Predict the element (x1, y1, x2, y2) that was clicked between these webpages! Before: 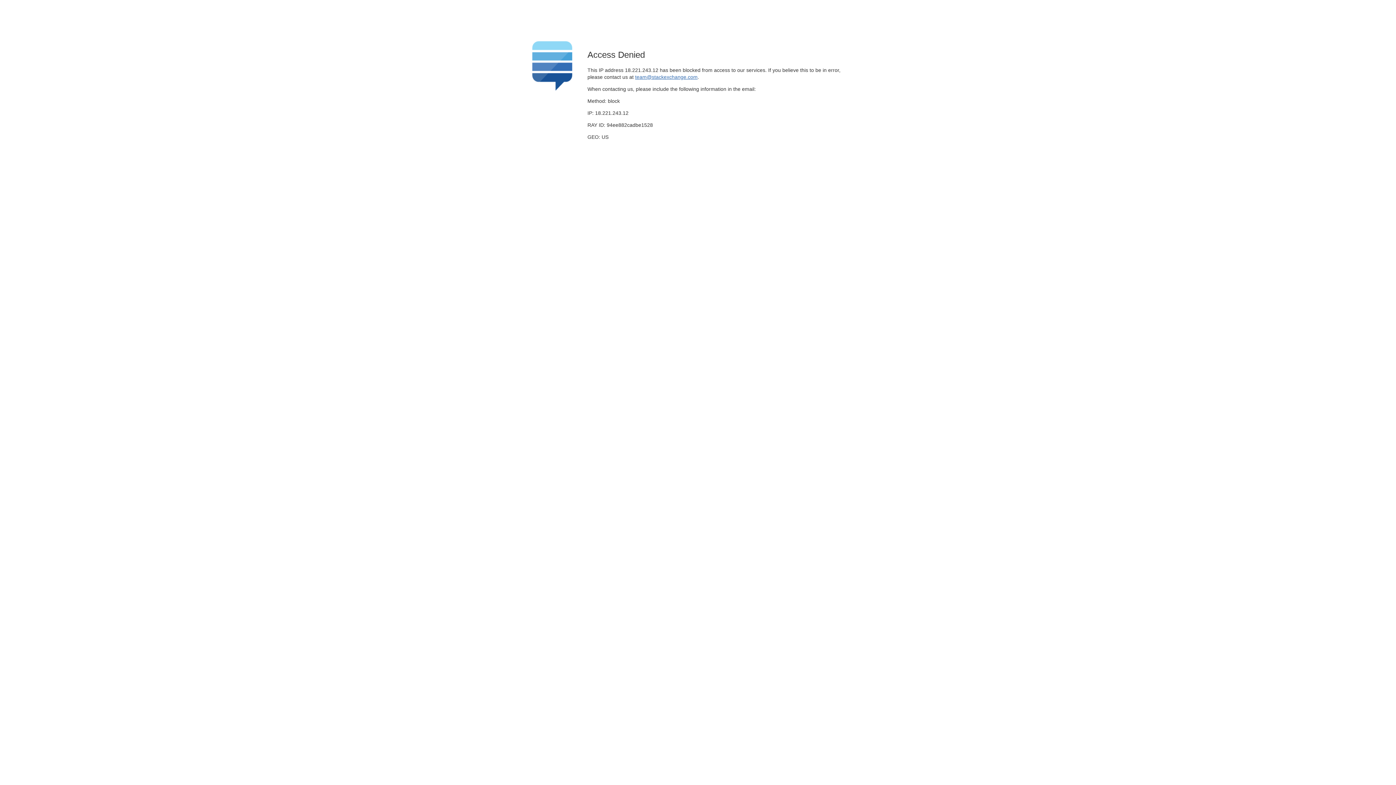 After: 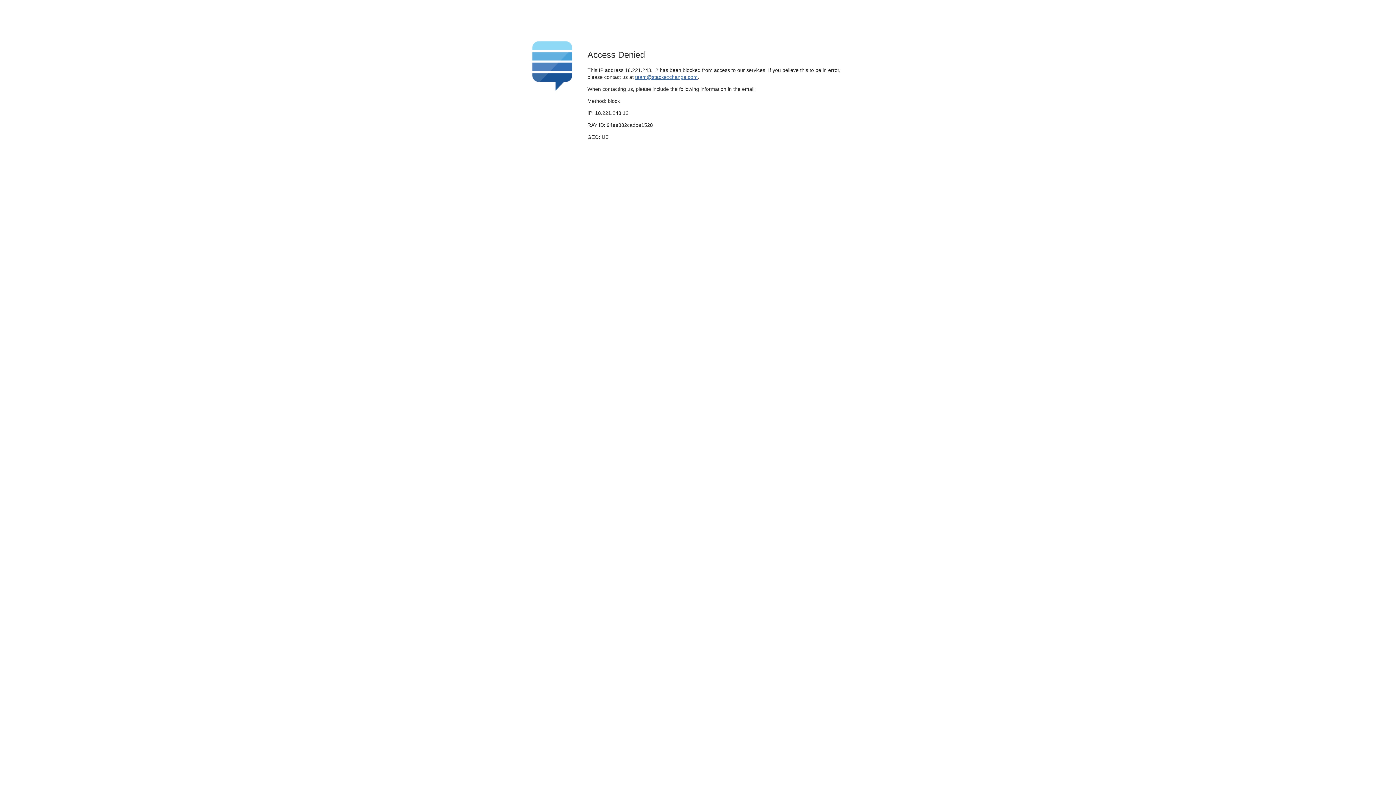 Action: label: team@stackexchange.com bbox: (635, 74, 697, 79)